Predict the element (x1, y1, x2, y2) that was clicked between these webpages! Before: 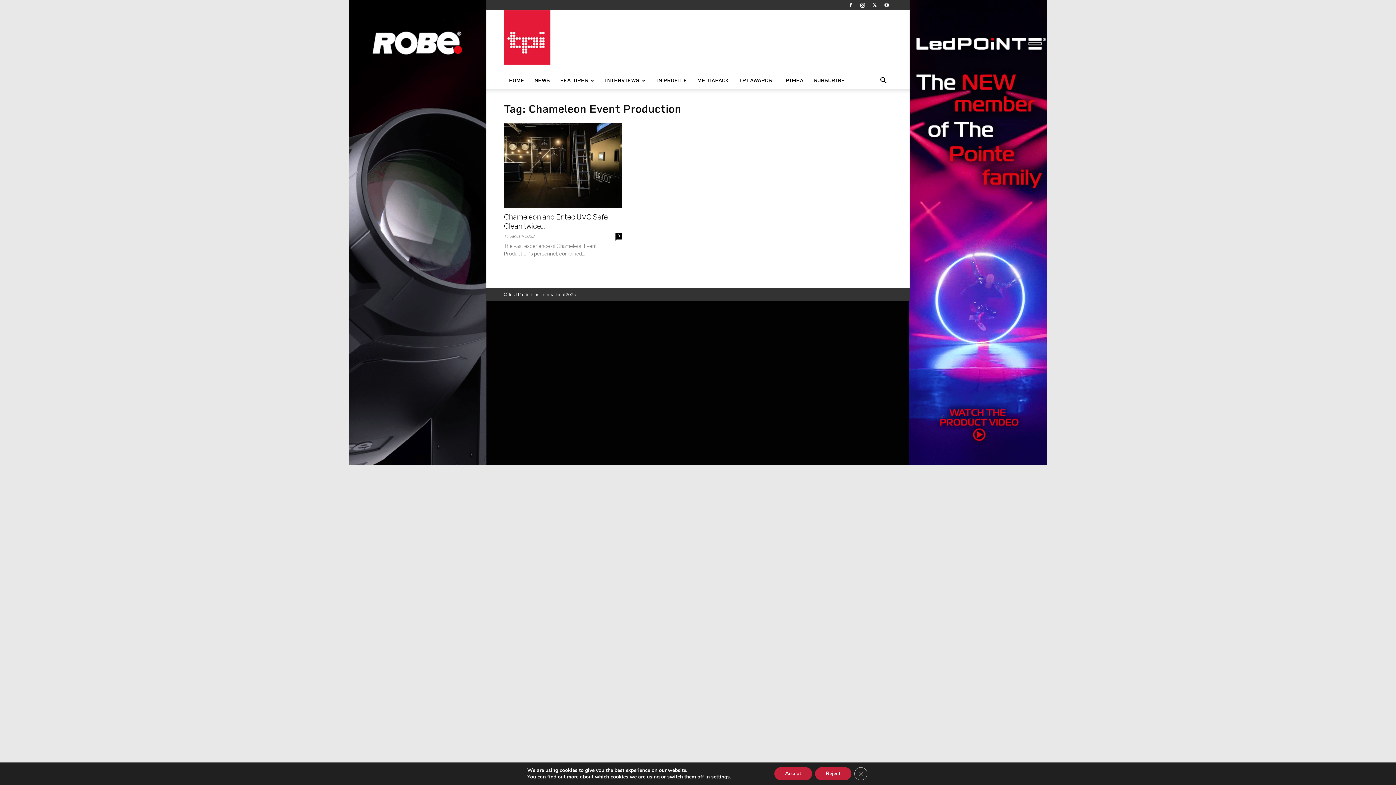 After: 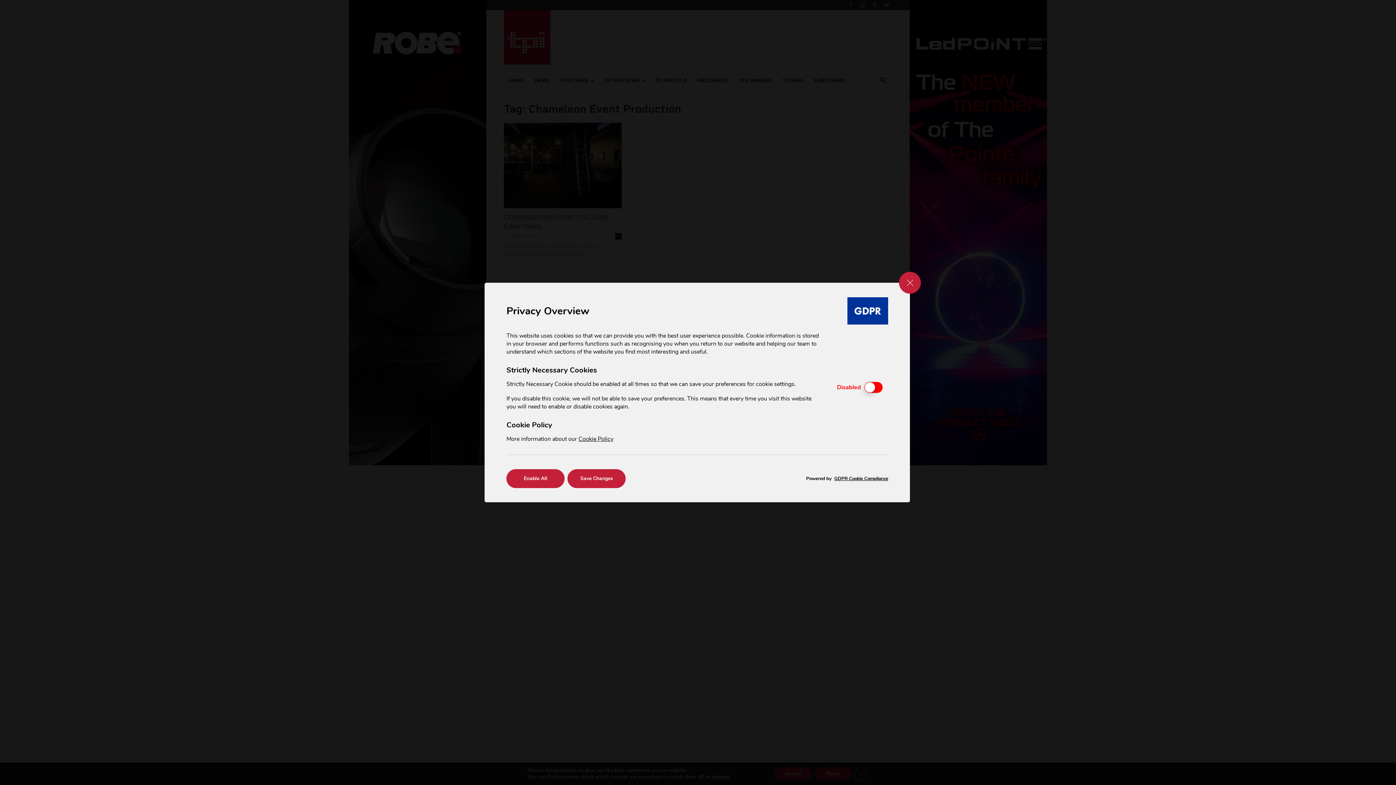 Action: label: settings bbox: (711, 774, 729, 780)